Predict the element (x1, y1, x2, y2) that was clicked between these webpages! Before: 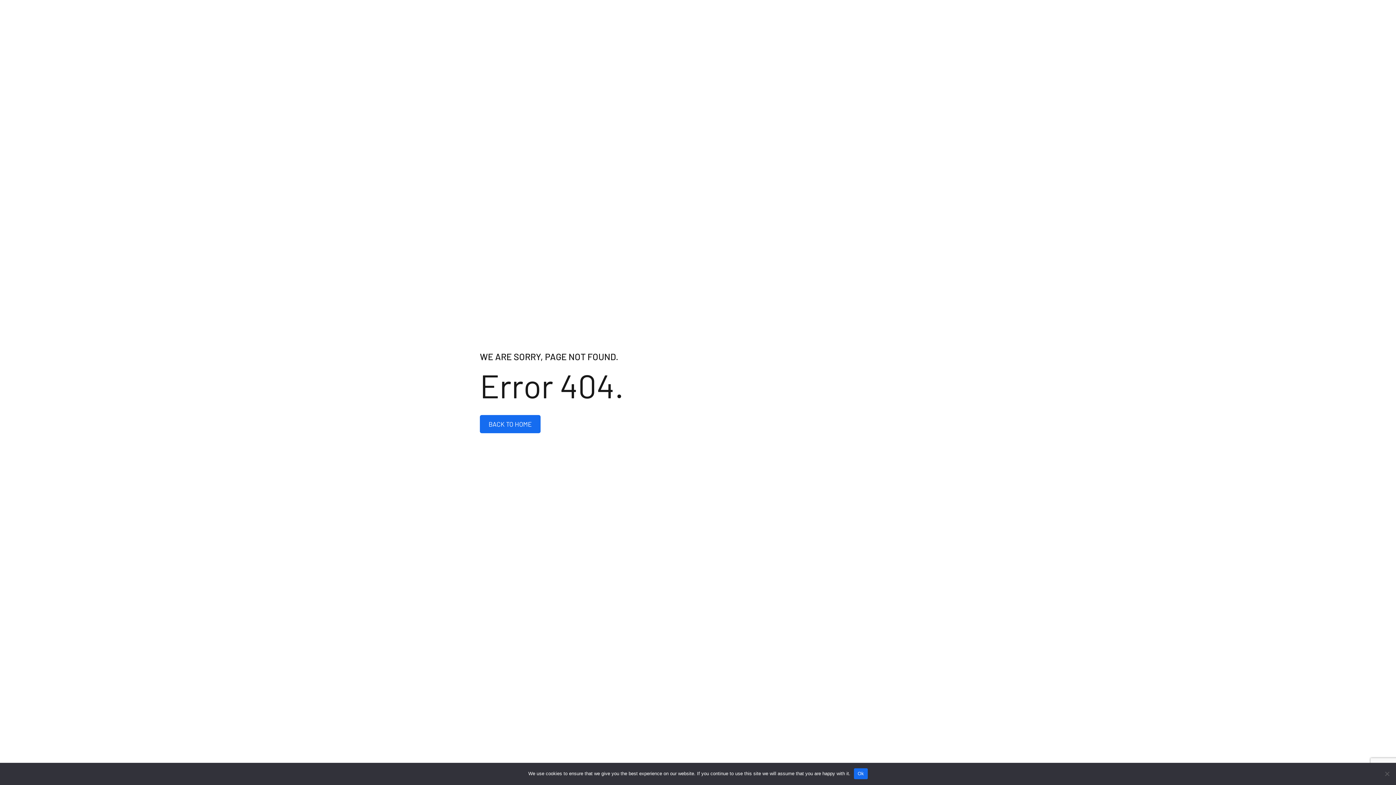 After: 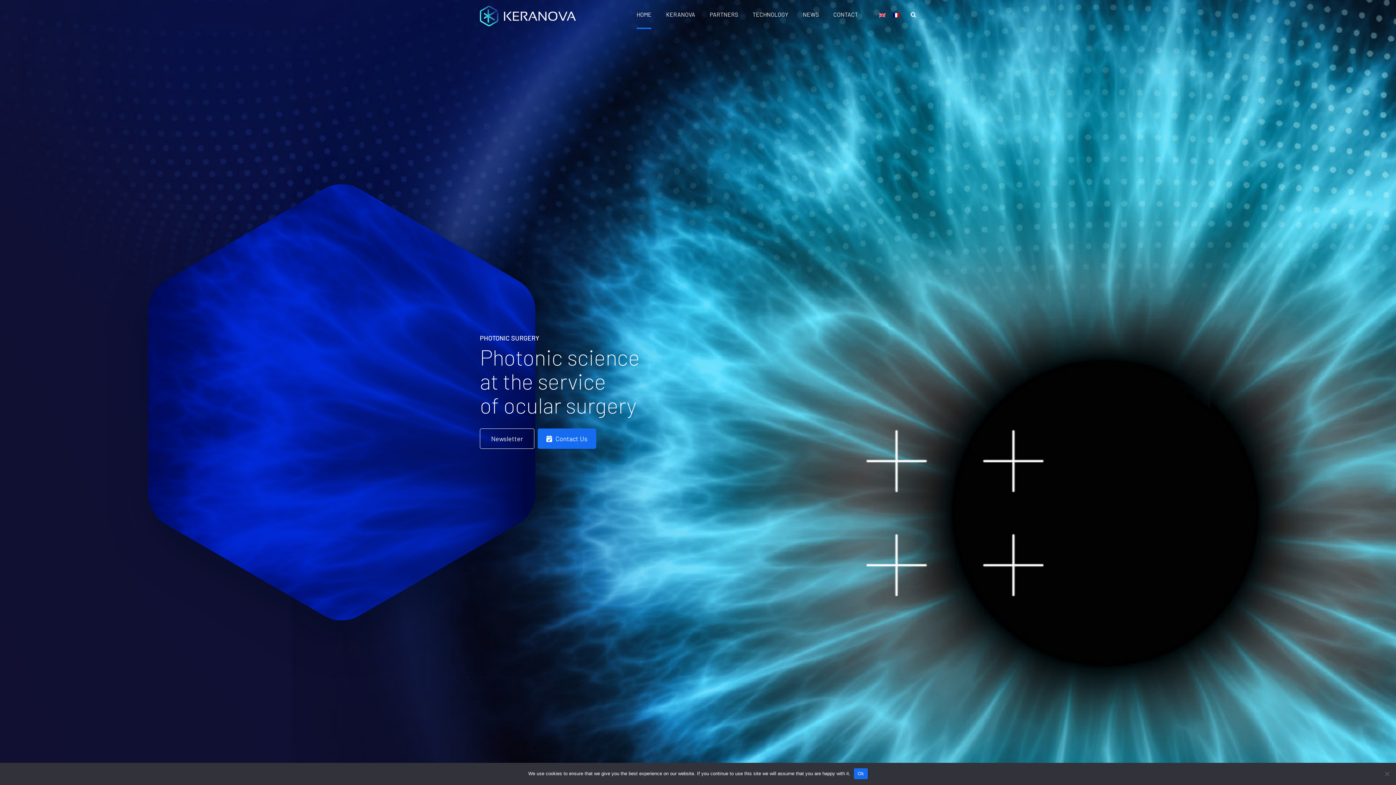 Action: bbox: (480, 415, 540, 433) label: BACK TO HOME